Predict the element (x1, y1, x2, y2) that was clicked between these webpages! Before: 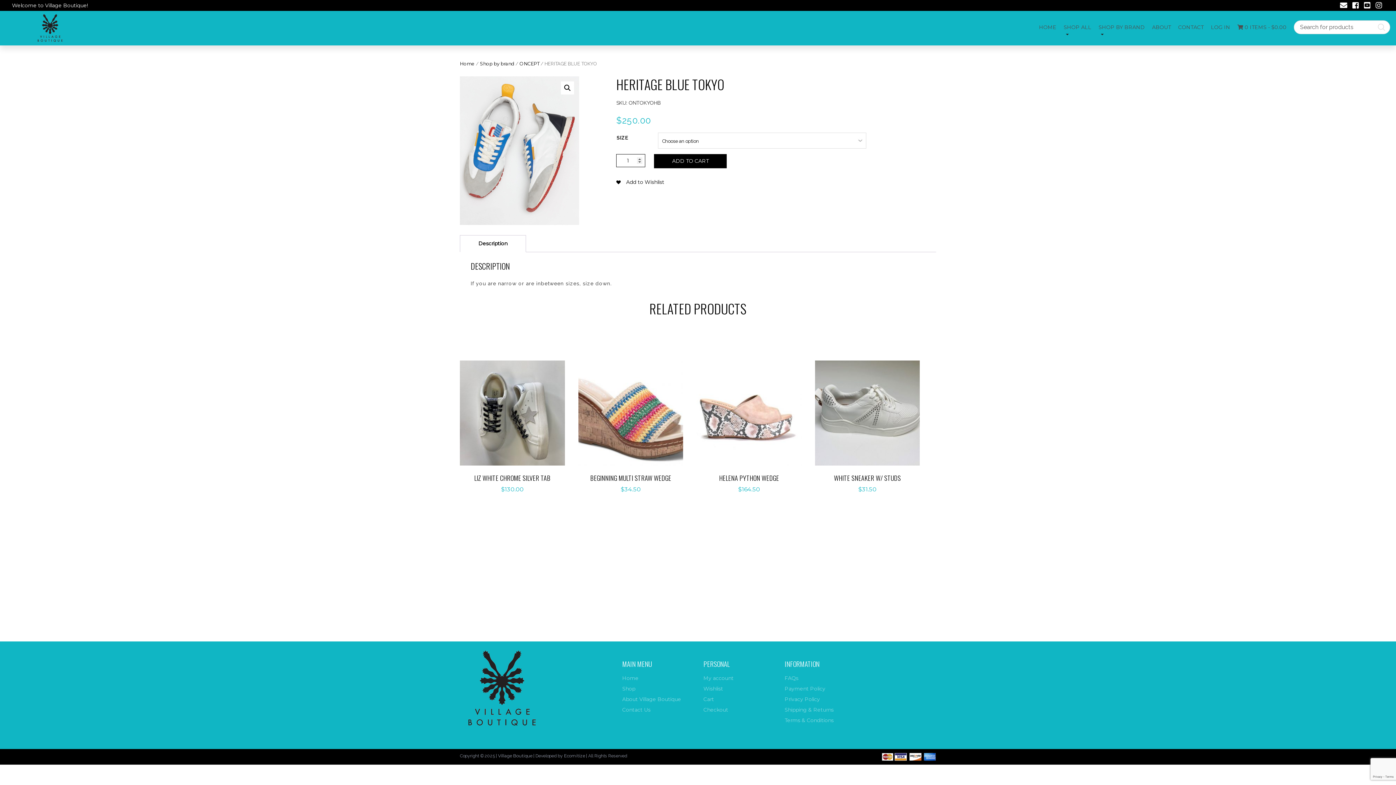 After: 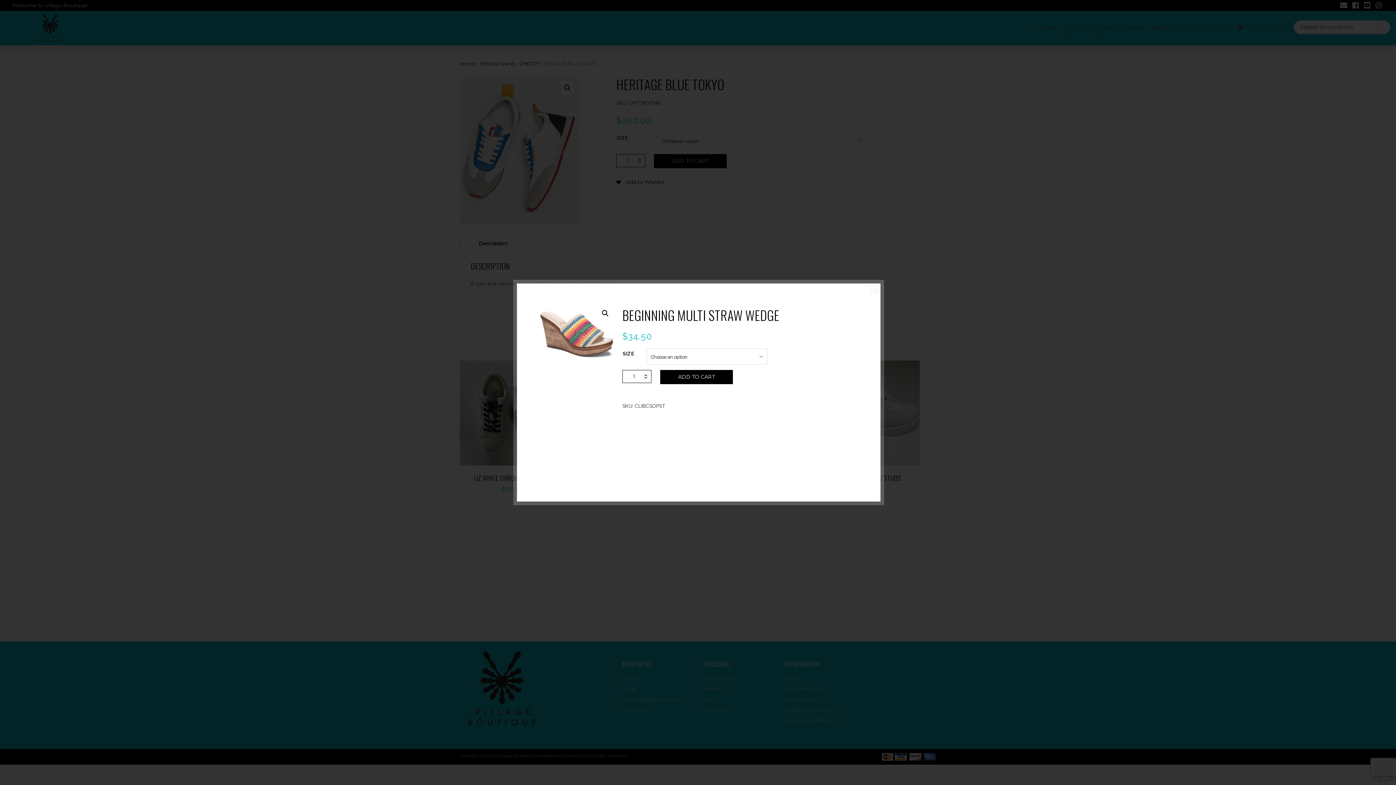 Action: label: Quick View bbox: (598, 391, 663, 412)